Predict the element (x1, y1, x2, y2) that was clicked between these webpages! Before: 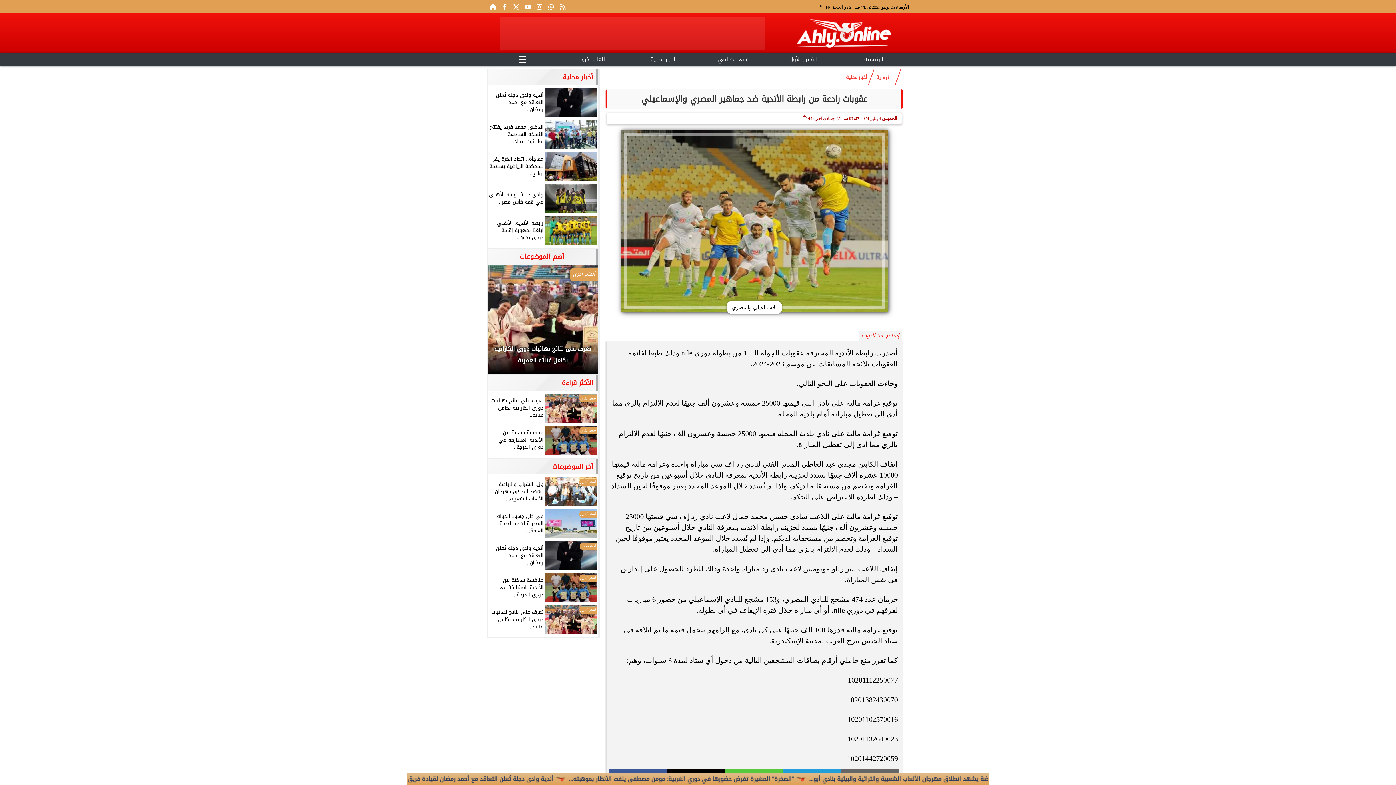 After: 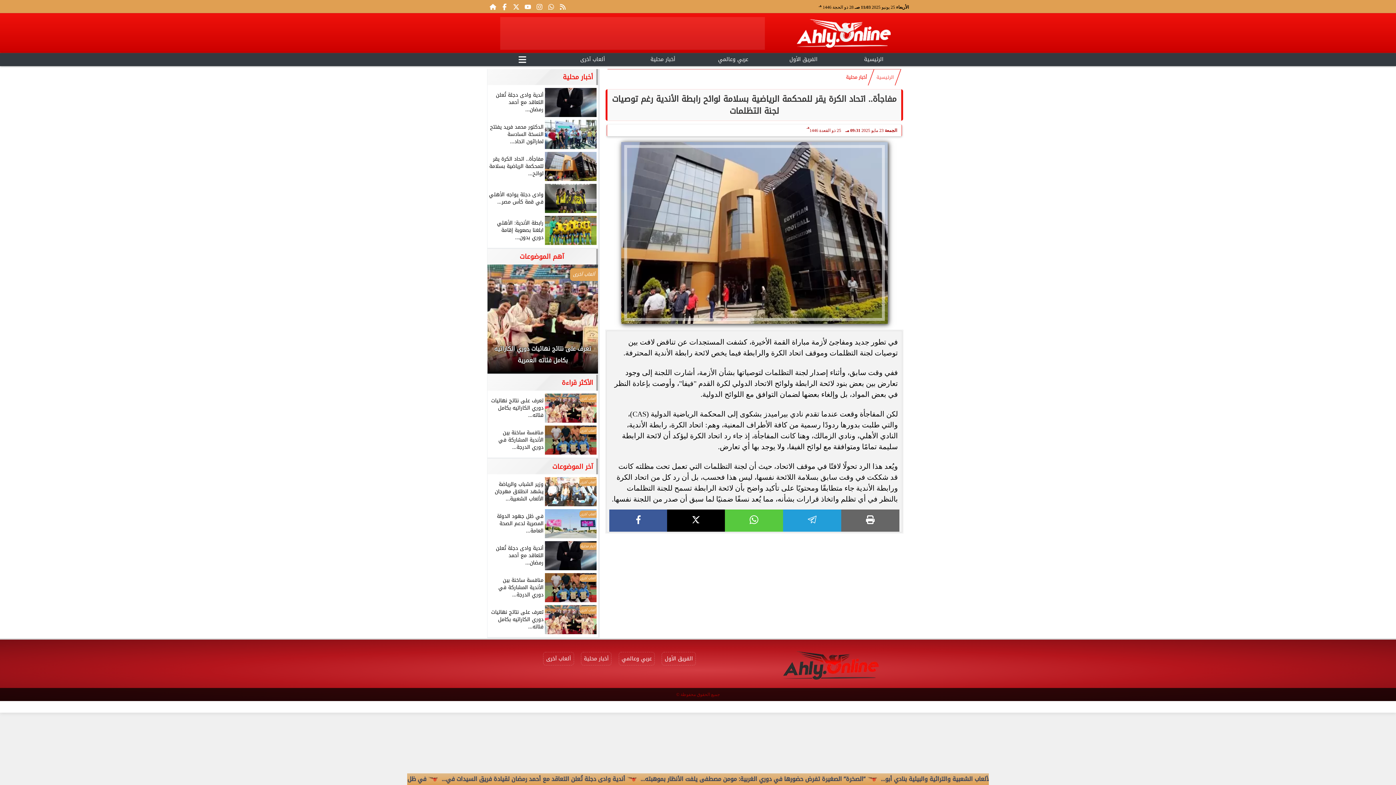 Action: bbox: (489, 151, 596, 180) label: مفاجأة.. اتحاد الكرة يقر للمحكمة الرياضية بسلامة لوائح...